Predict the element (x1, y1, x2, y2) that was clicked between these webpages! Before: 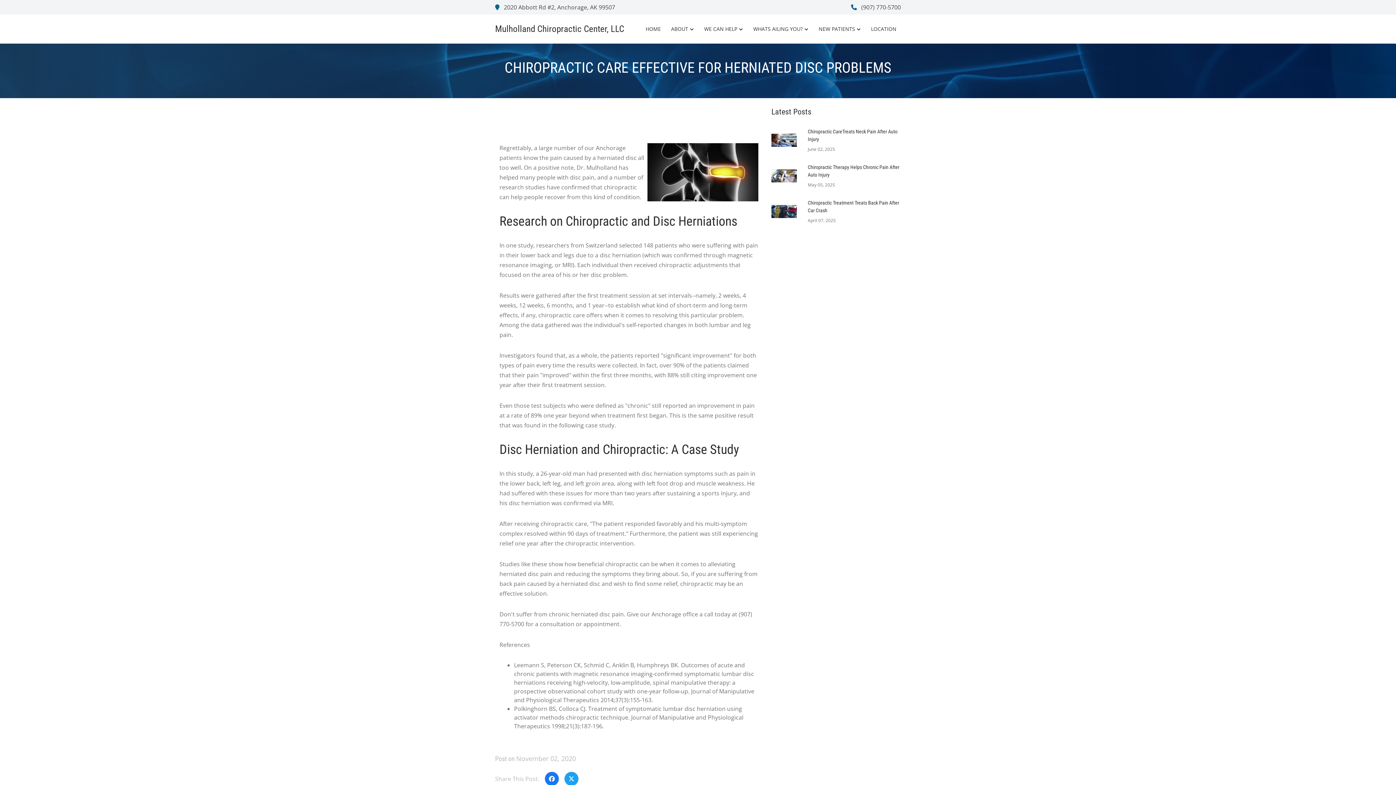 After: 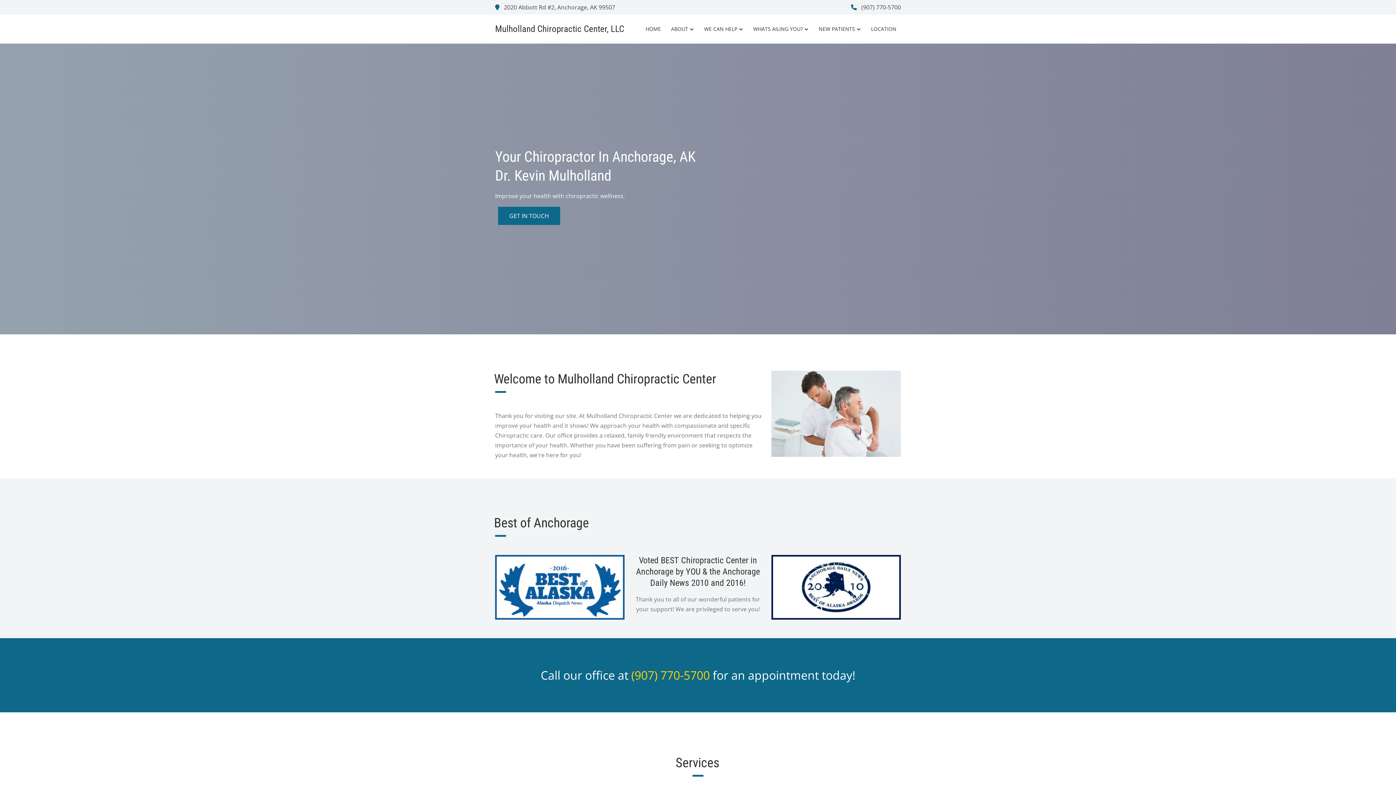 Action: bbox: (641, 22, 665, 35) label: HOME